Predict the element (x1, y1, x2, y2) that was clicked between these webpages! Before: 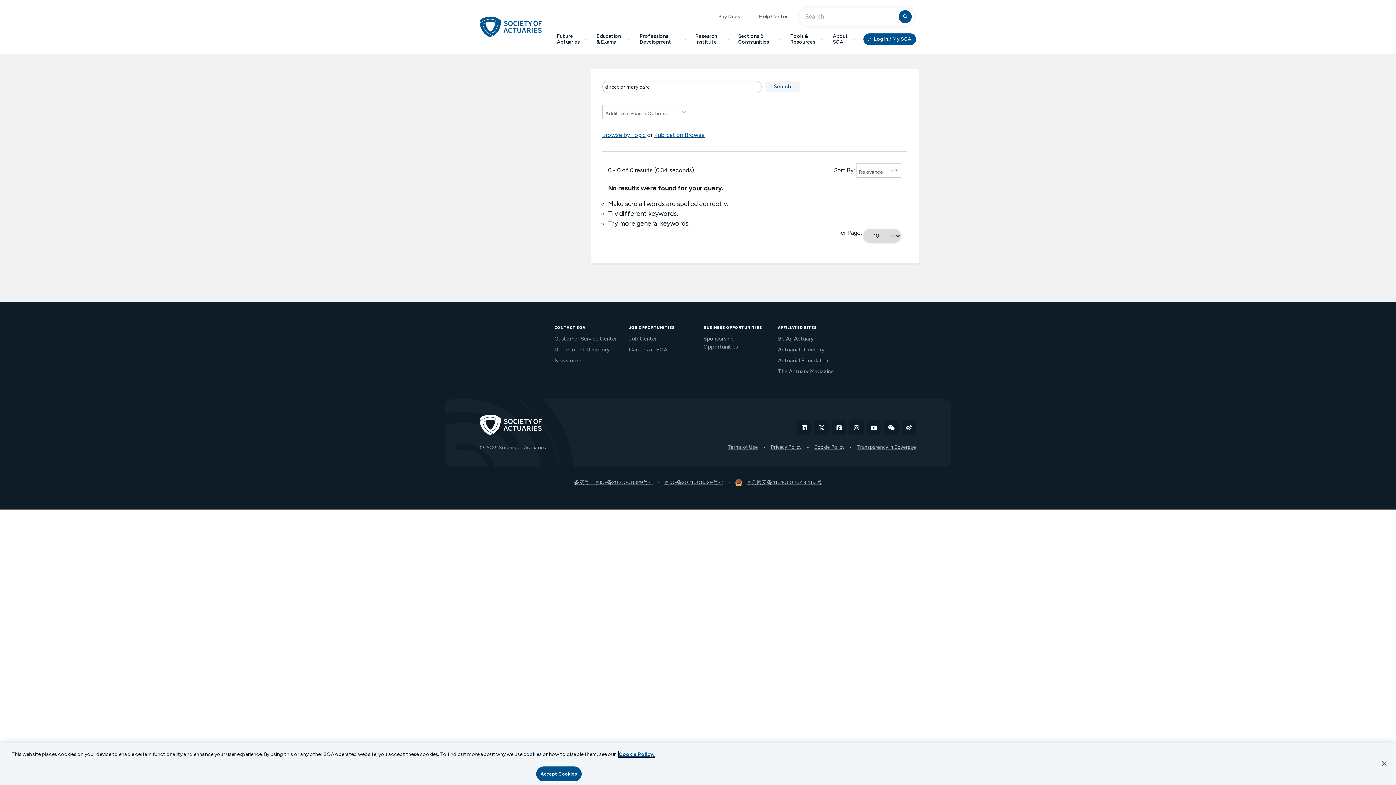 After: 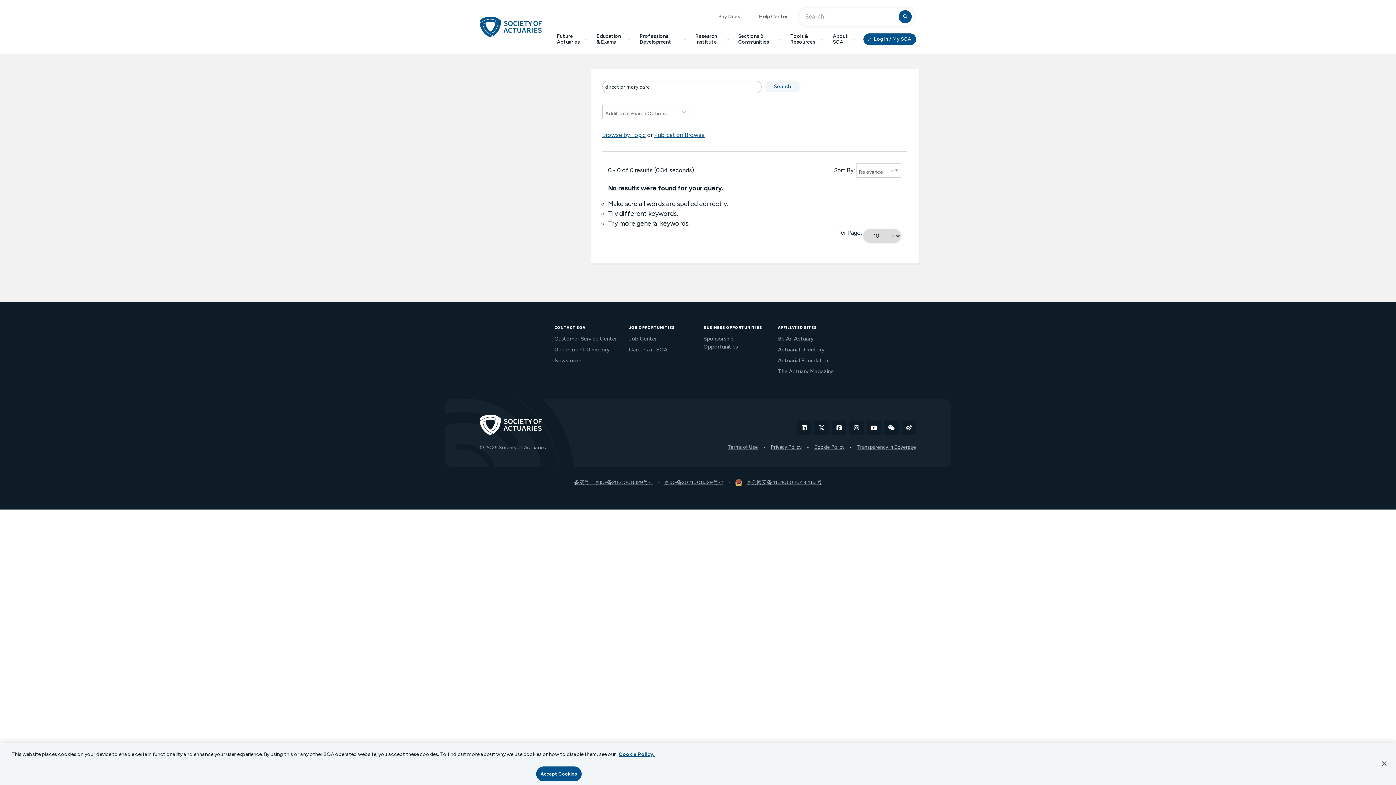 Action: bbox: (797, 420, 811, 435) label: Linkedin